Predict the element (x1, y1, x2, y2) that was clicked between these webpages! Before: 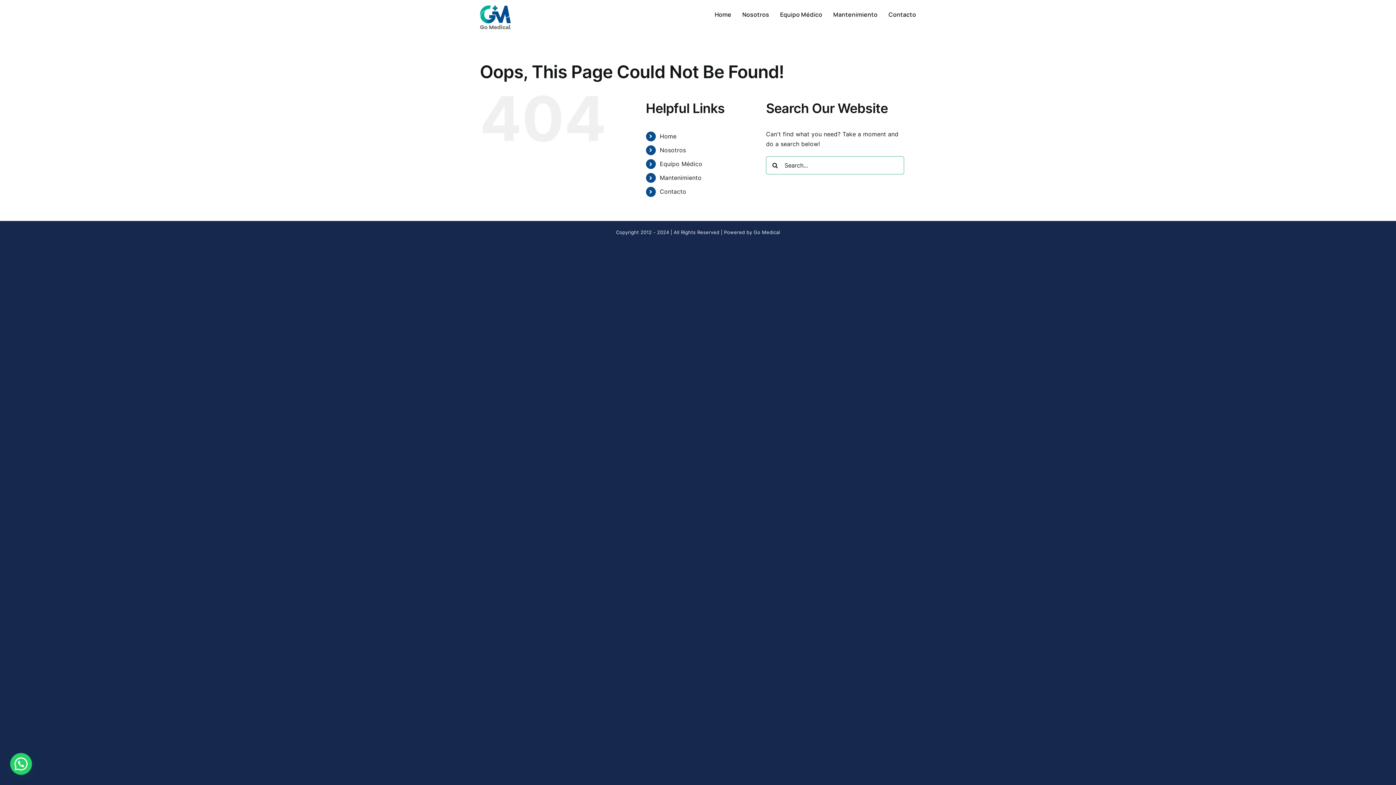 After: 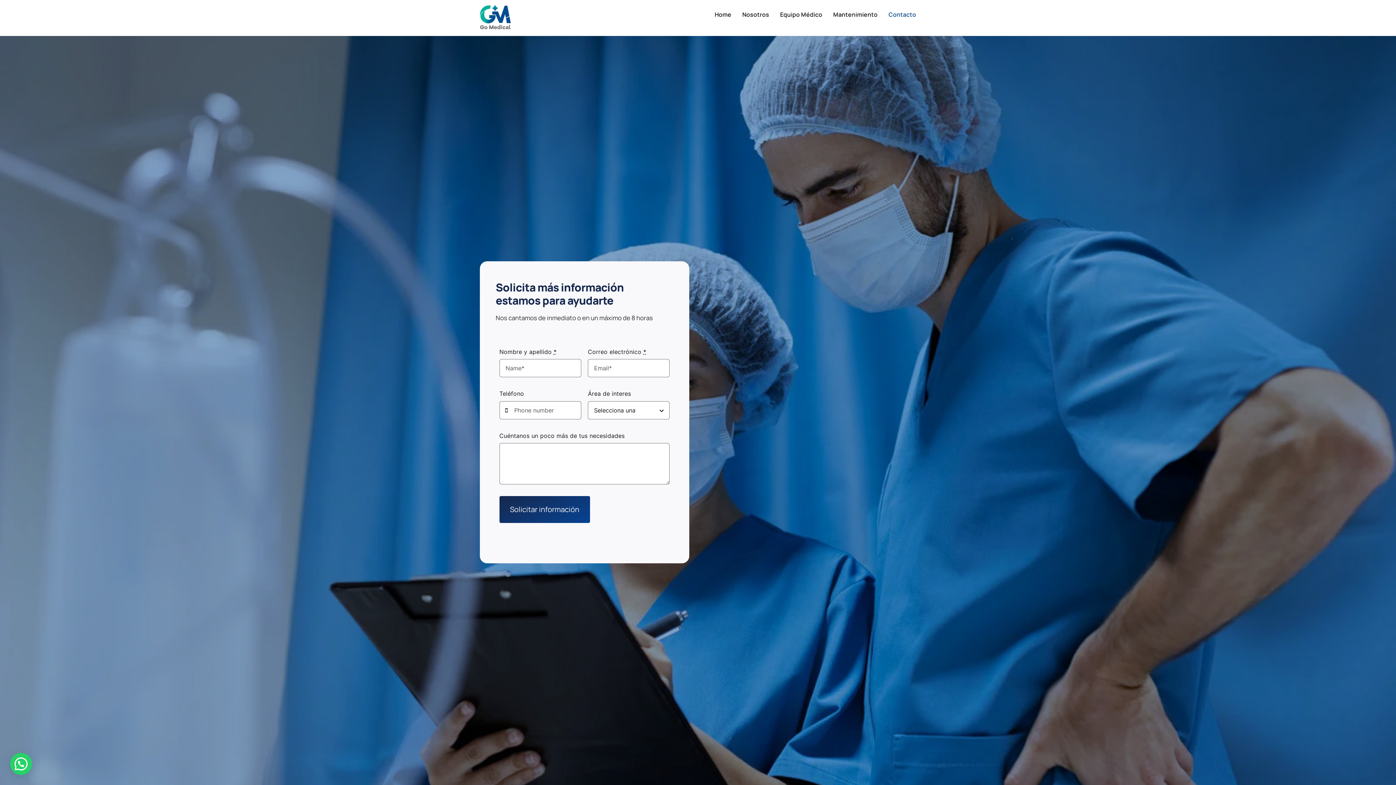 Action: label: Contacto bbox: (888, 0, 916, 29)